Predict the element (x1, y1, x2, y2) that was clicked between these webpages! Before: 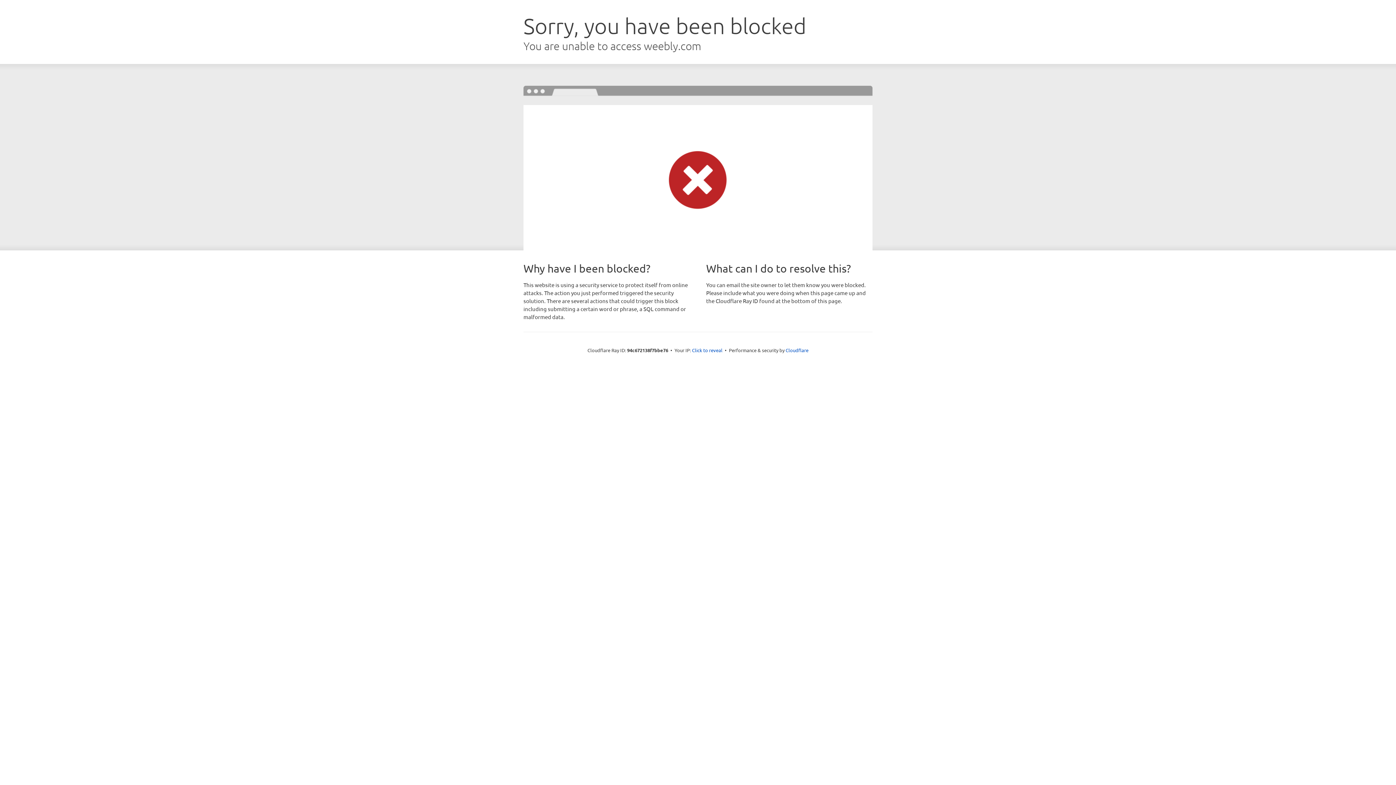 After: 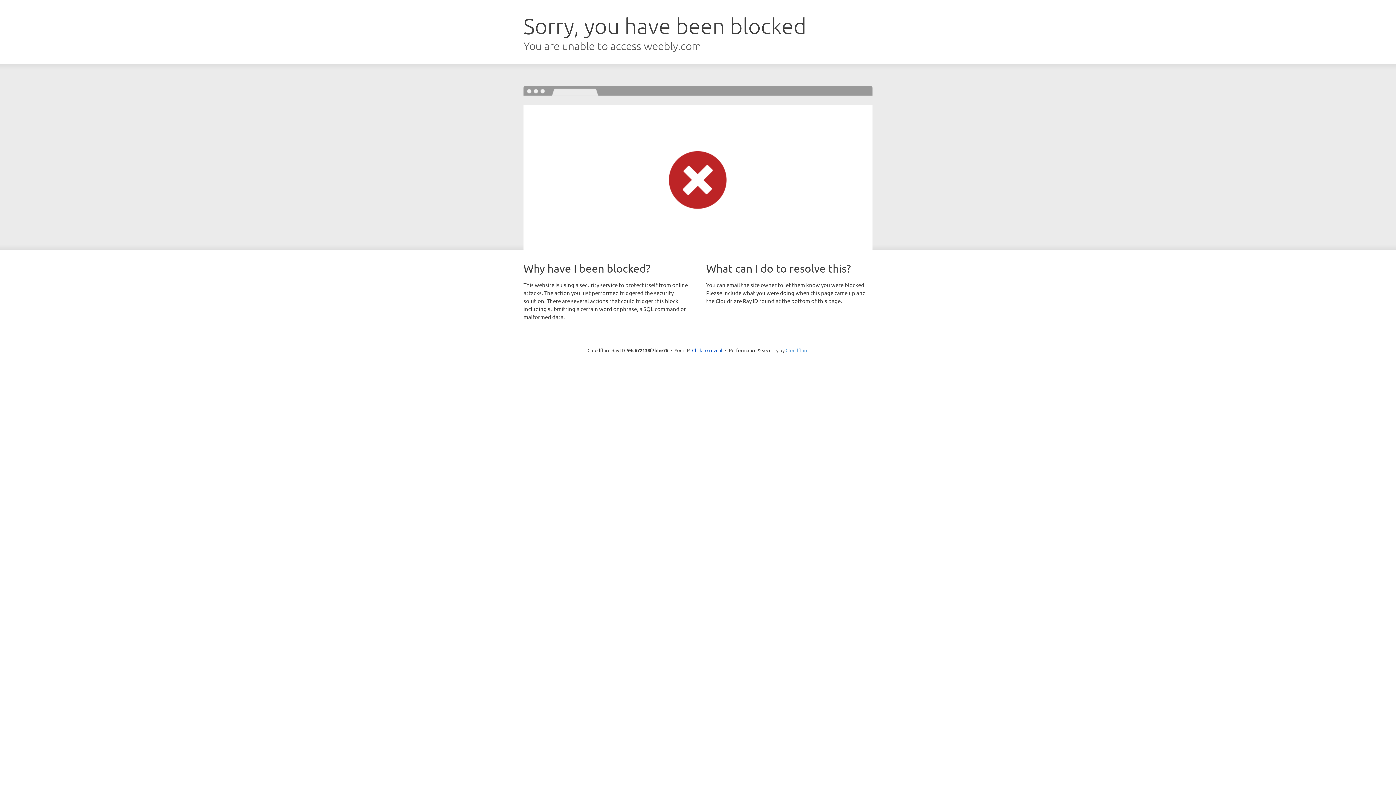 Action: bbox: (785, 347, 808, 353) label: Cloudflare